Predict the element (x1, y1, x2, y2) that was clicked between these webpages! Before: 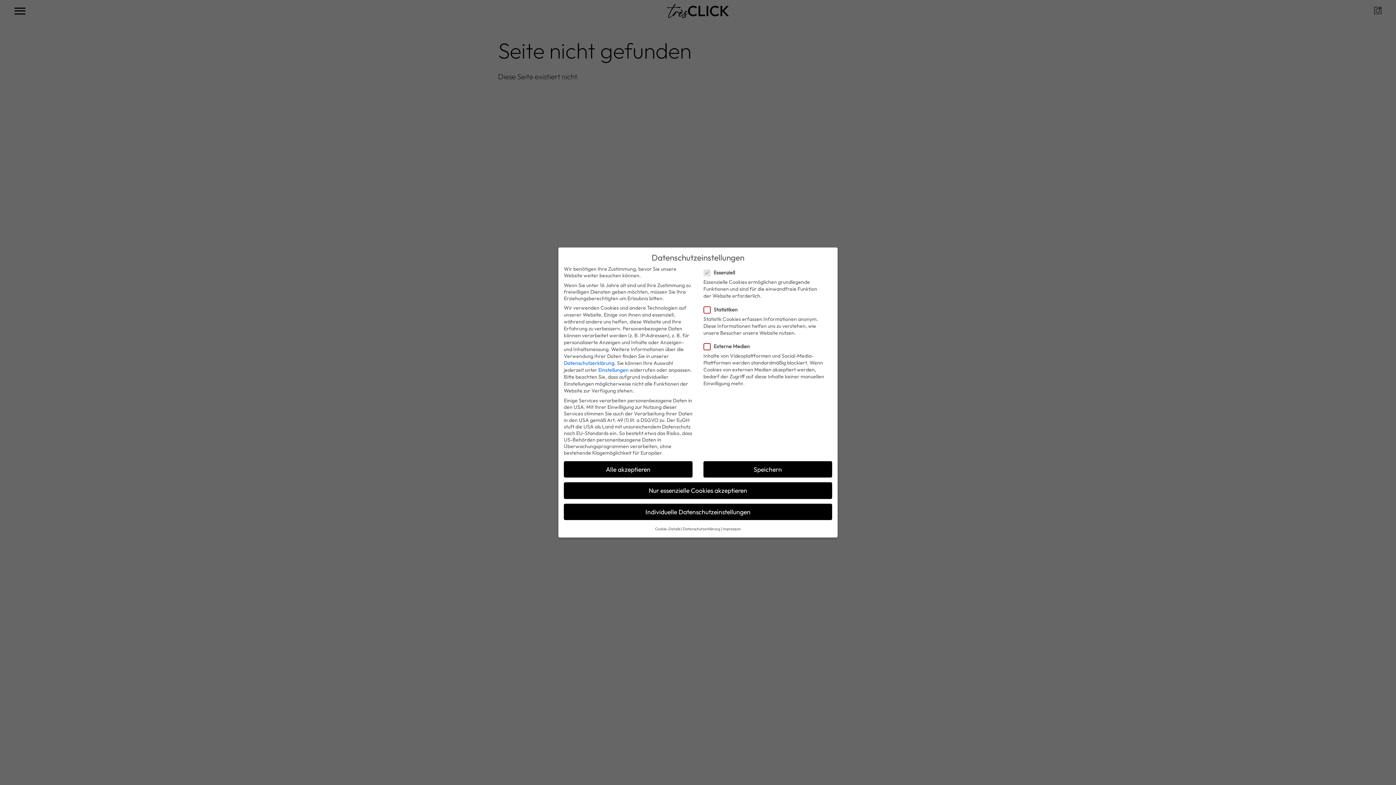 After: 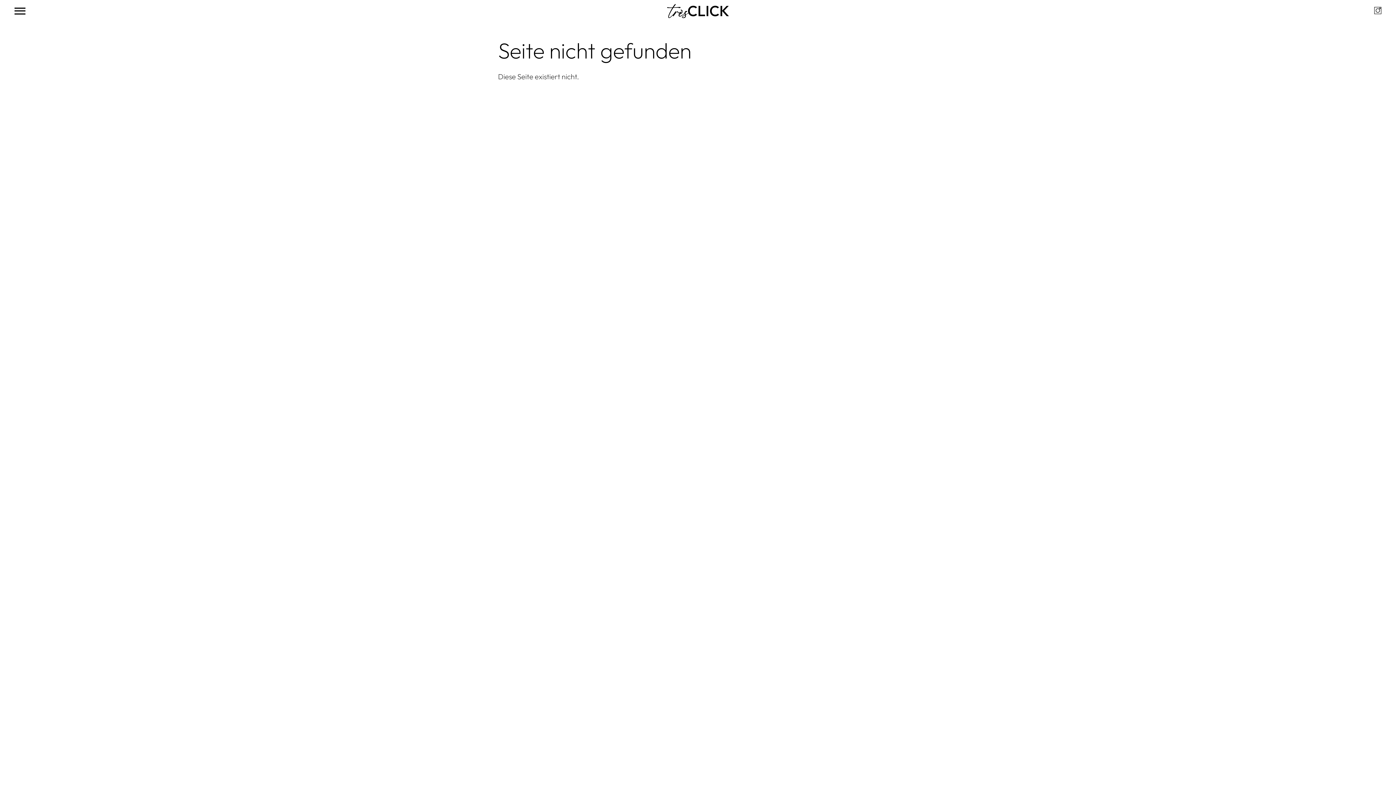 Action: label: Nur essenzielle Cookies akzeptieren bbox: (564, 482, 832, 499)